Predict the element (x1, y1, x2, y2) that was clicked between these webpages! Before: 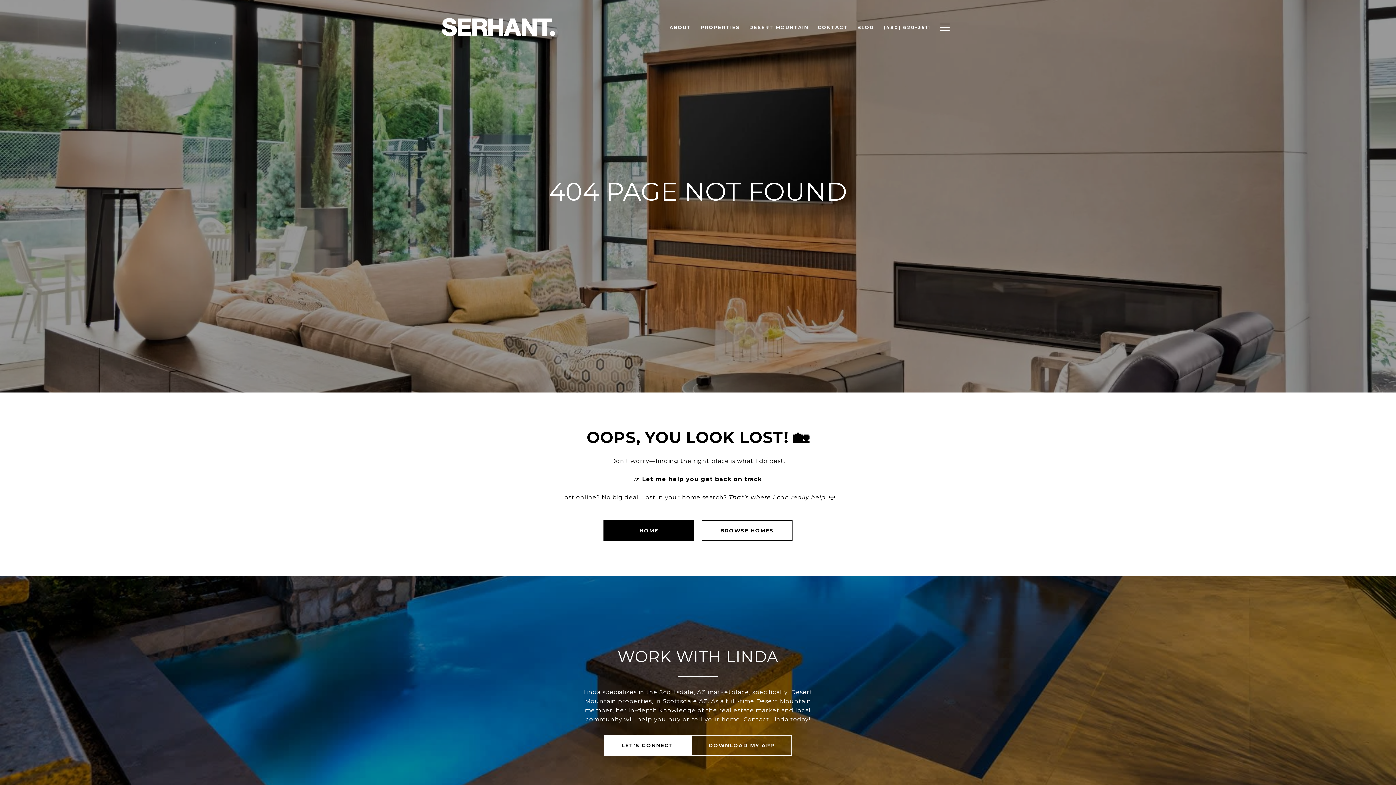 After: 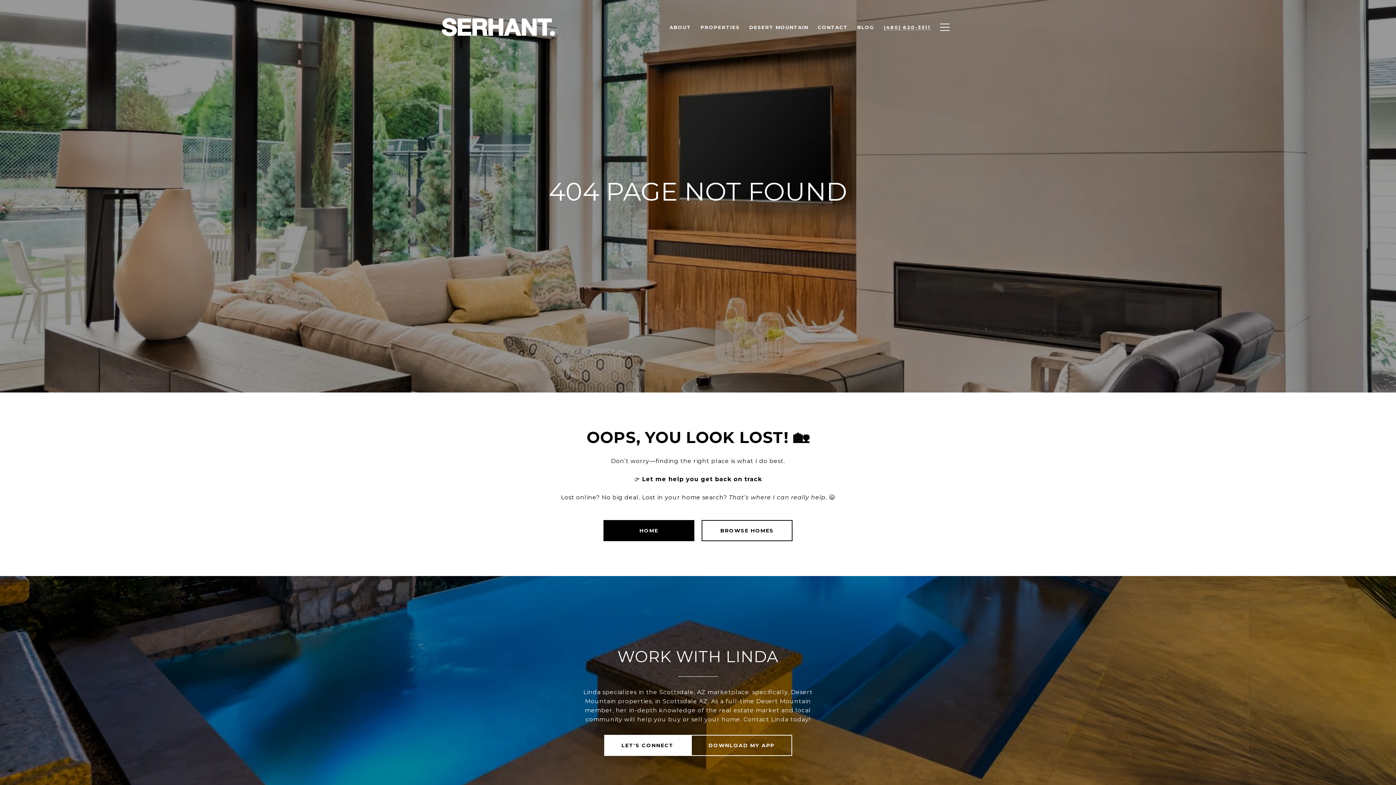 Action: bbox: (879, 20, 935, 34) label: (480) 620-3511